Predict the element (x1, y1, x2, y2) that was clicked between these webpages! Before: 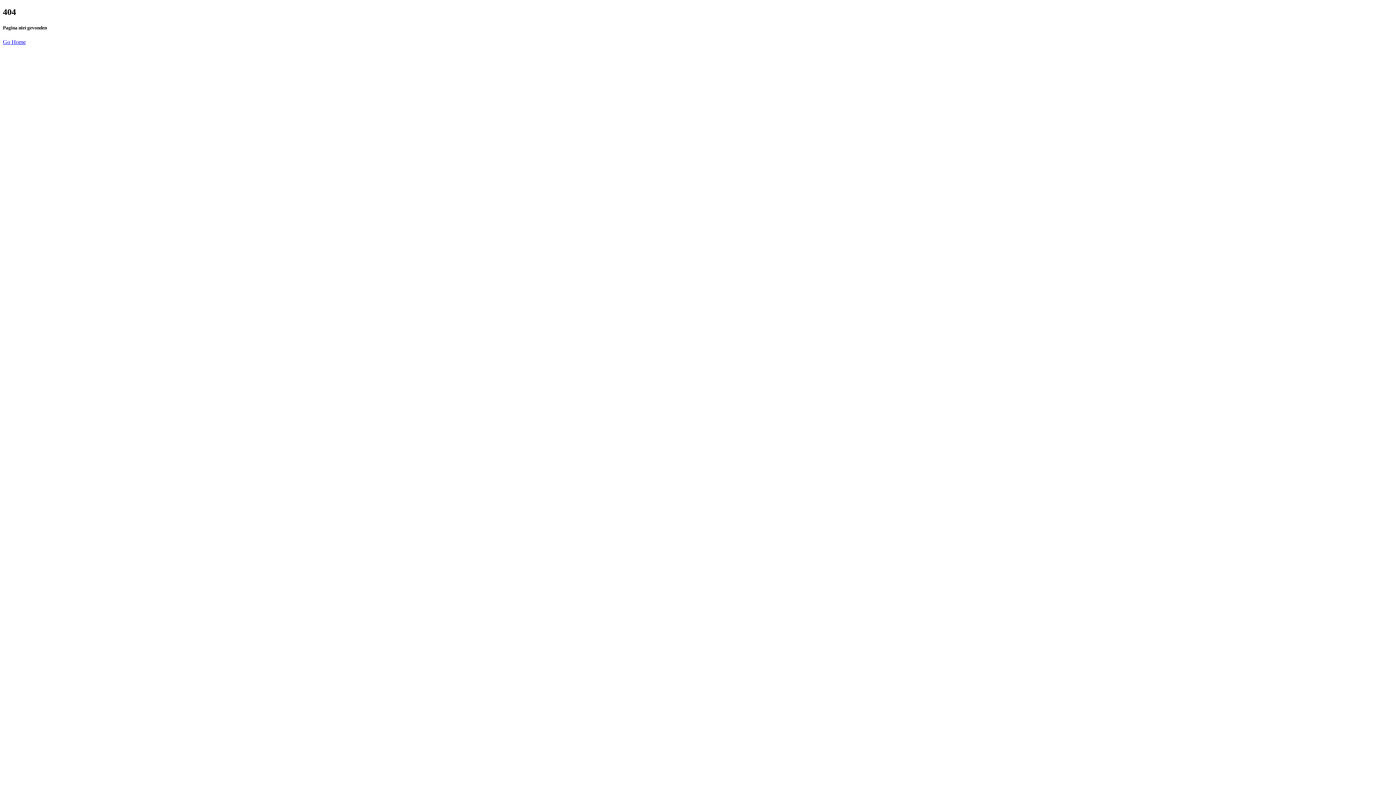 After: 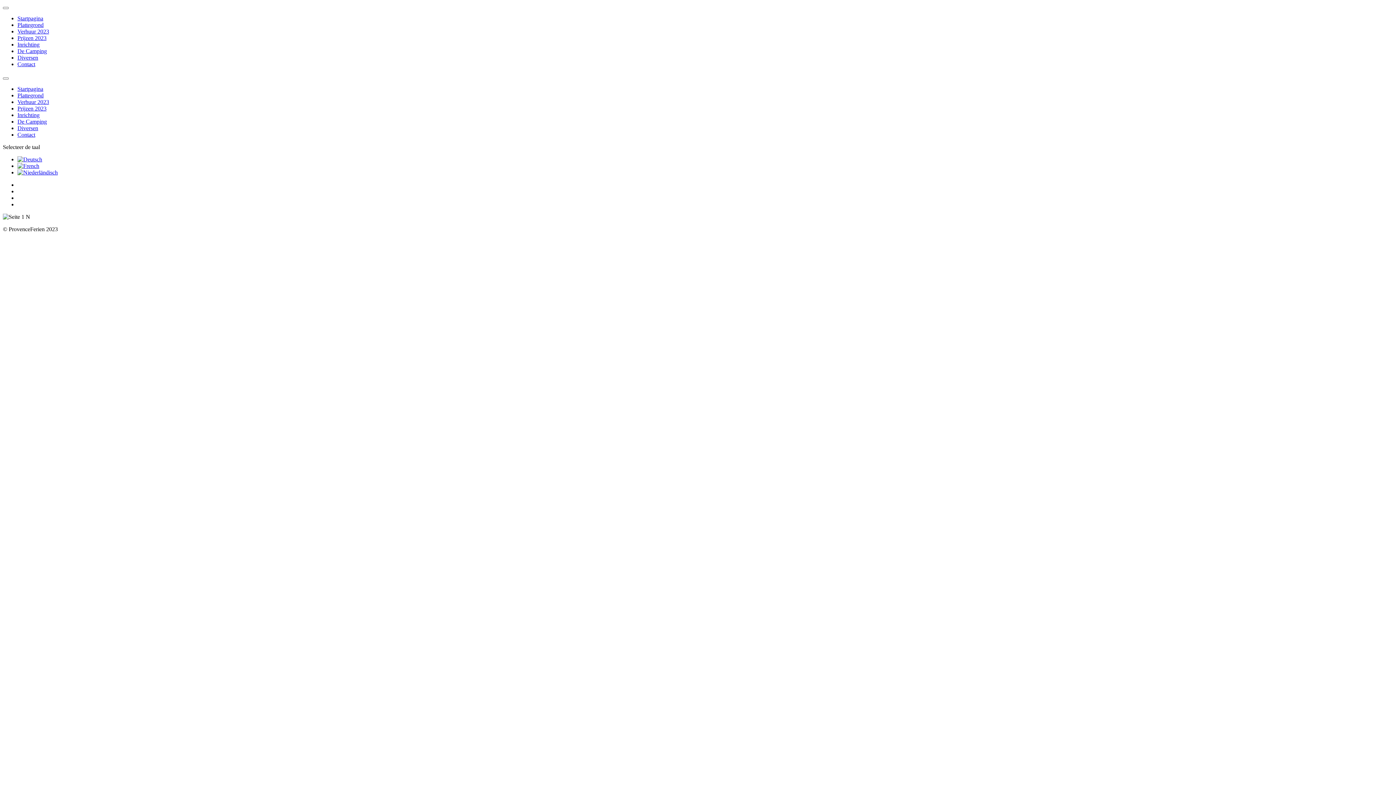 Action: label: Go Home bbox: (2, 39, 25, 45)